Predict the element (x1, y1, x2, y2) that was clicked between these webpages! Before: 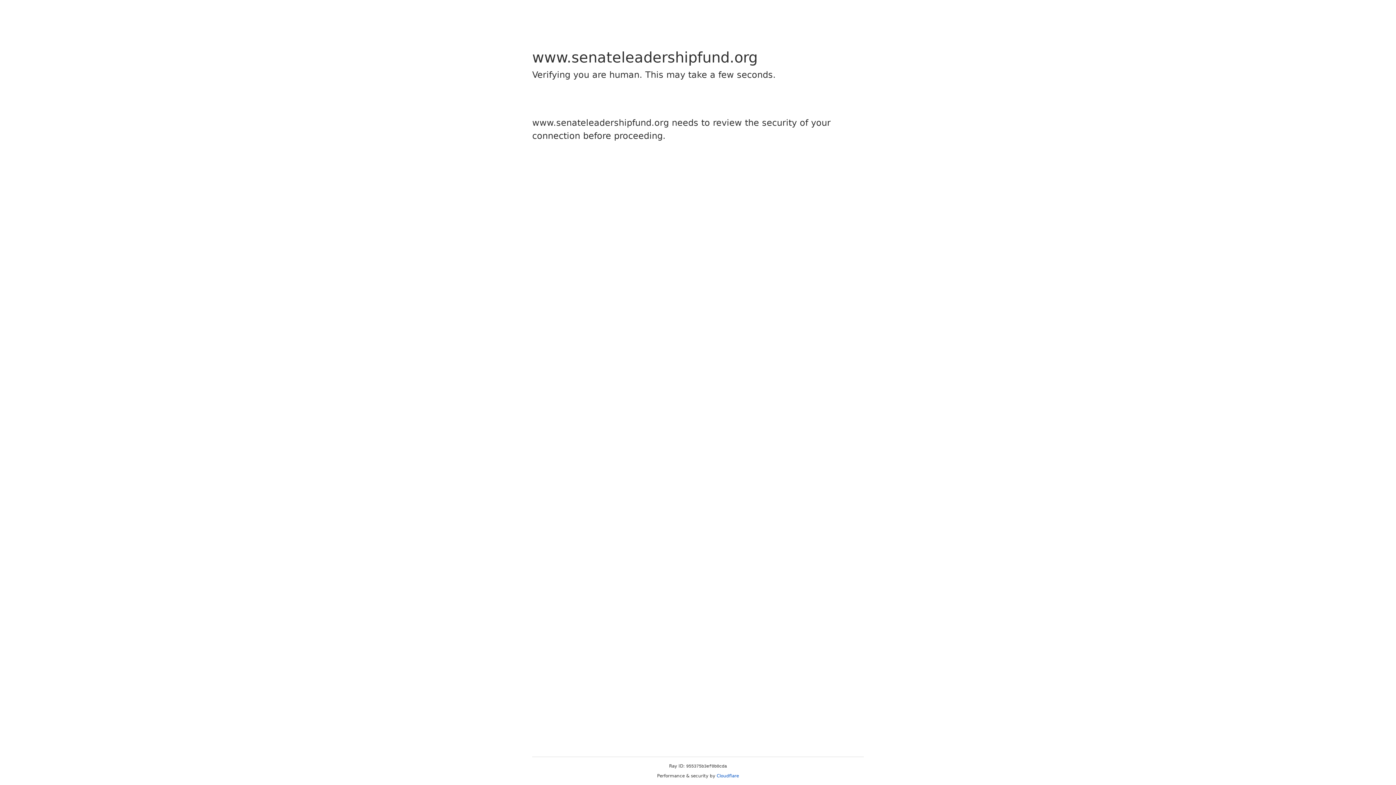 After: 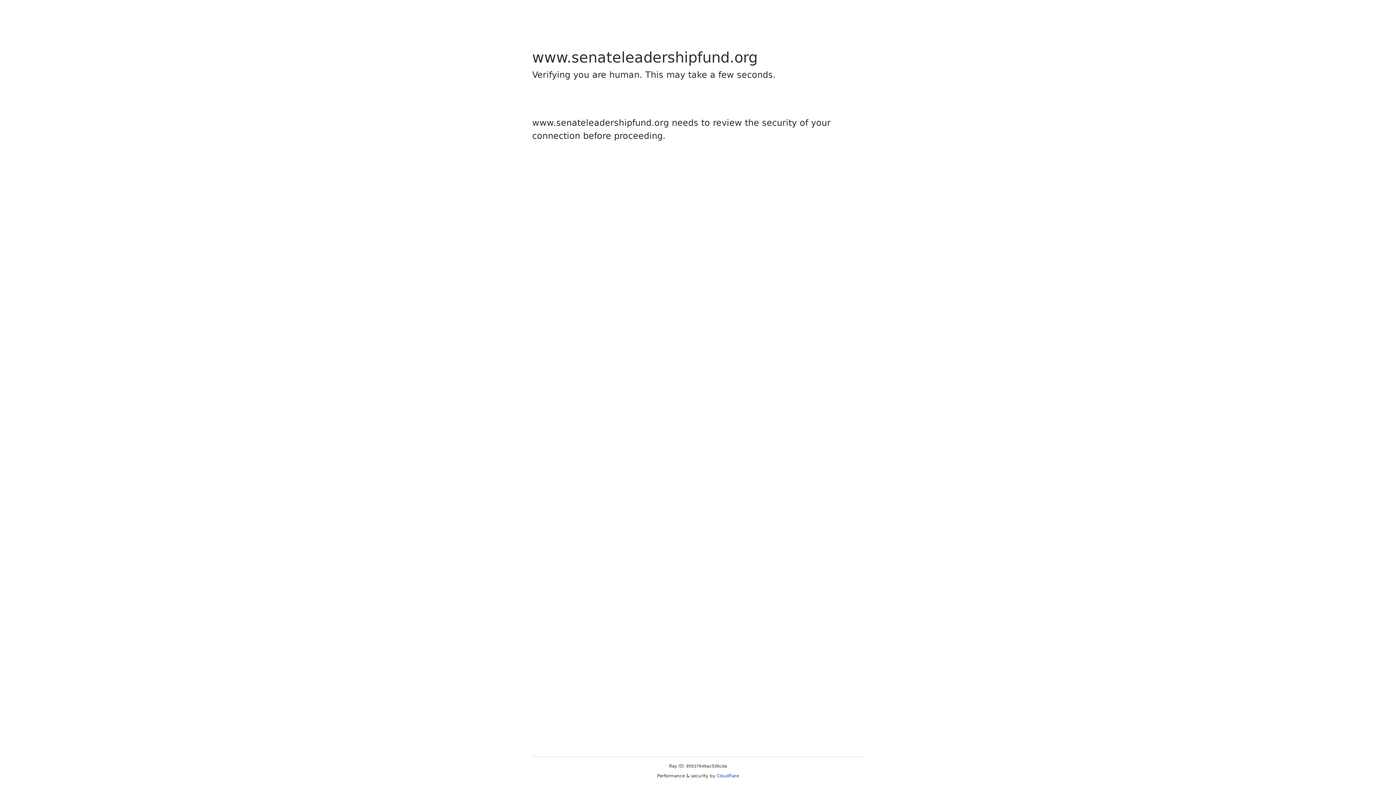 Action: label: Cloudflare bbox: (716, 773, 739, 778)